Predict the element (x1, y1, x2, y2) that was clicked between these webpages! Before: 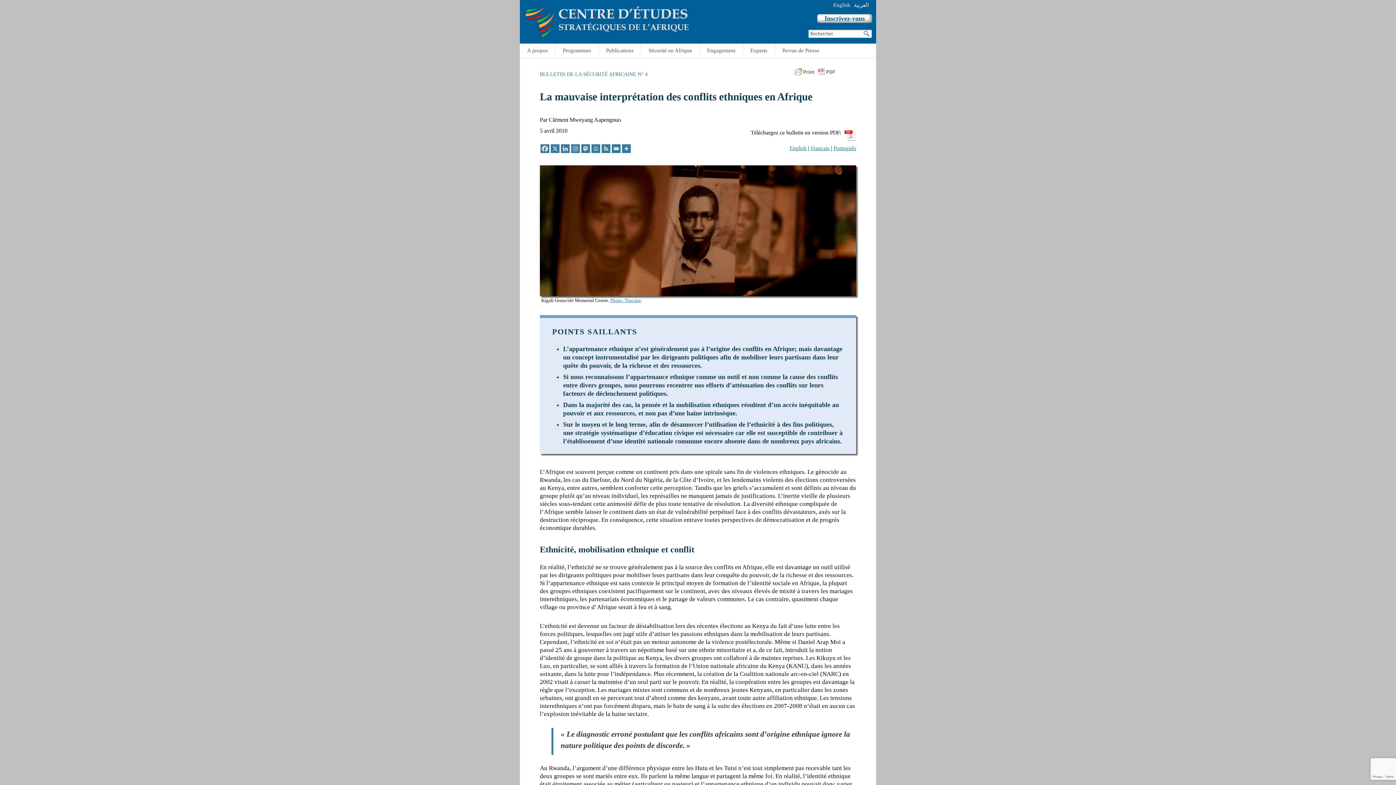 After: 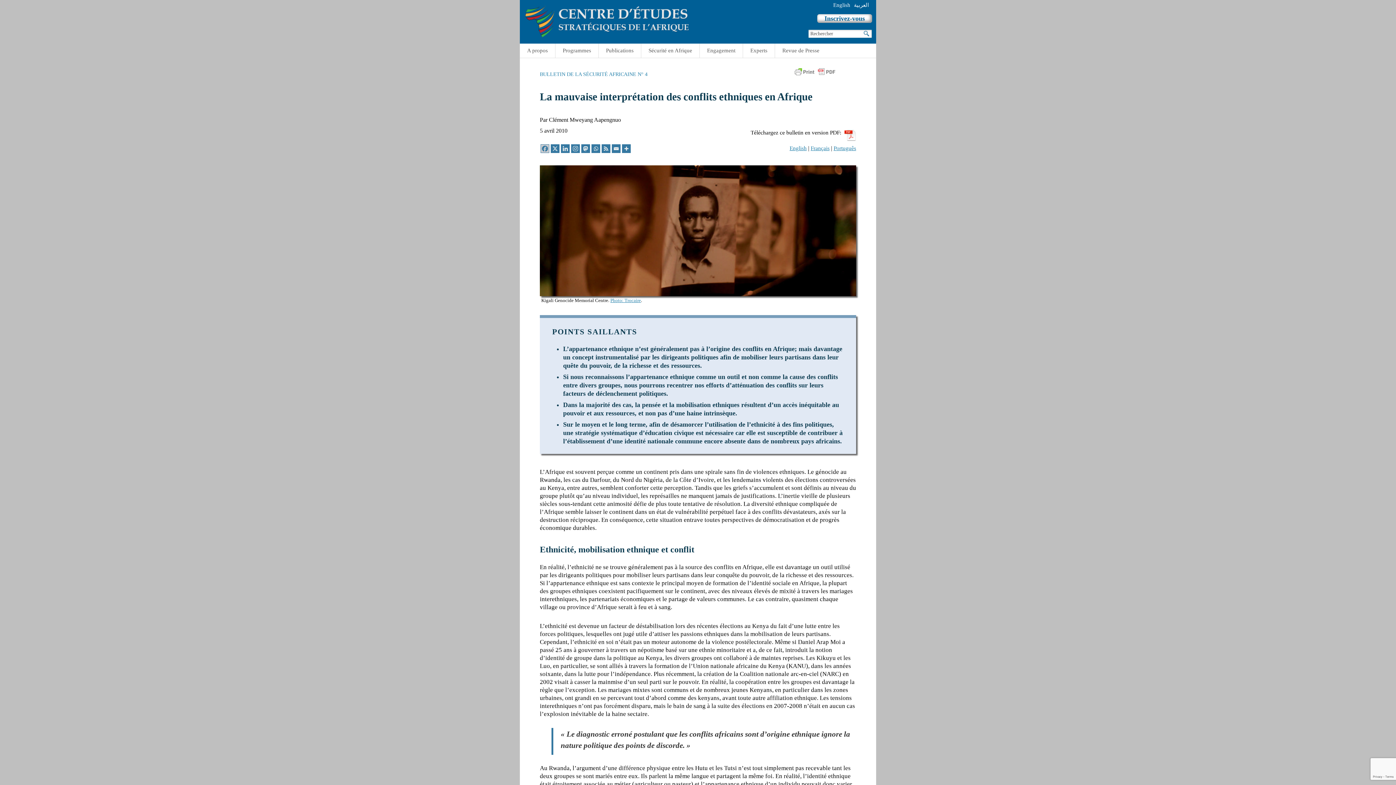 Action: bbox: (540, 144, 549, 153) label: Facebook